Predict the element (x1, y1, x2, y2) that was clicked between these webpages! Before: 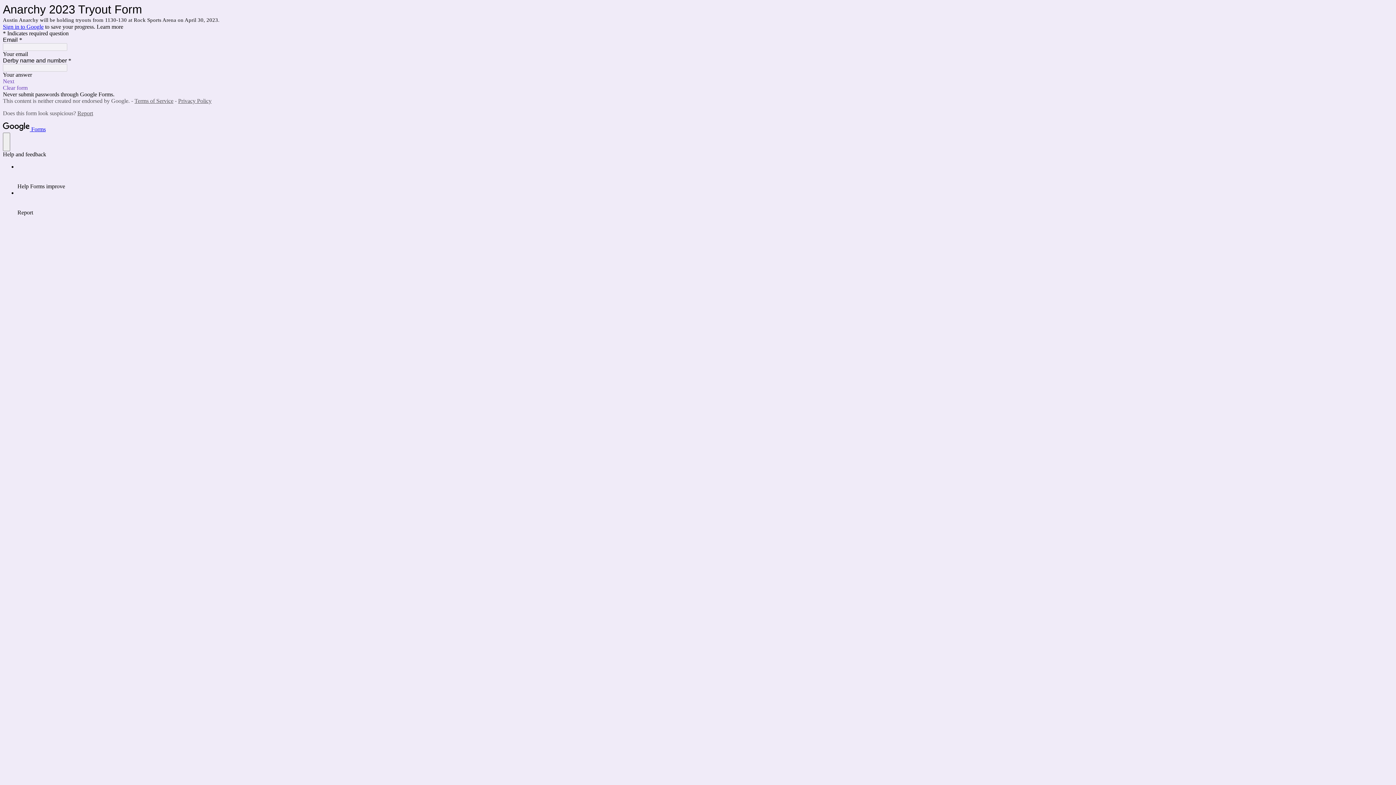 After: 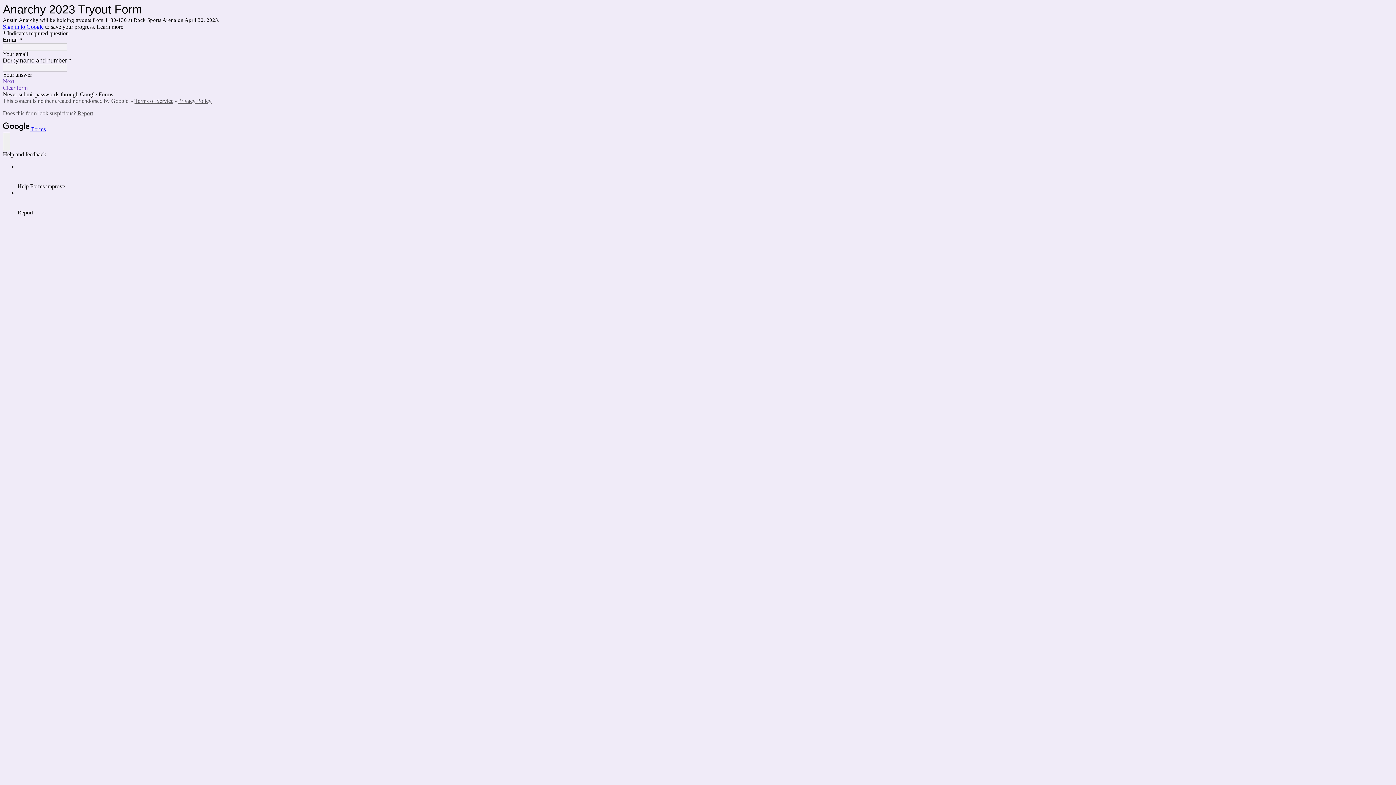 Action: label: Report bbox: (77, 110, 93, 116)